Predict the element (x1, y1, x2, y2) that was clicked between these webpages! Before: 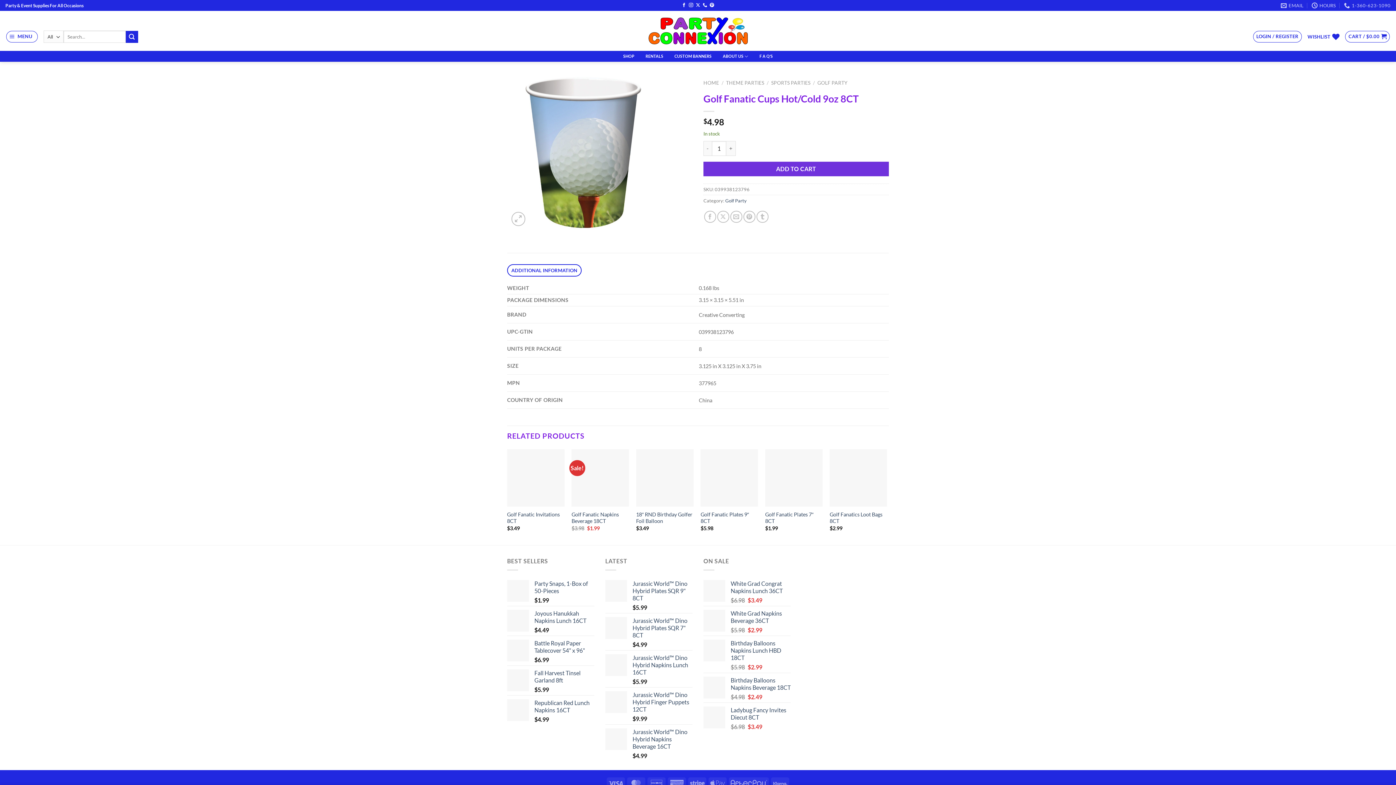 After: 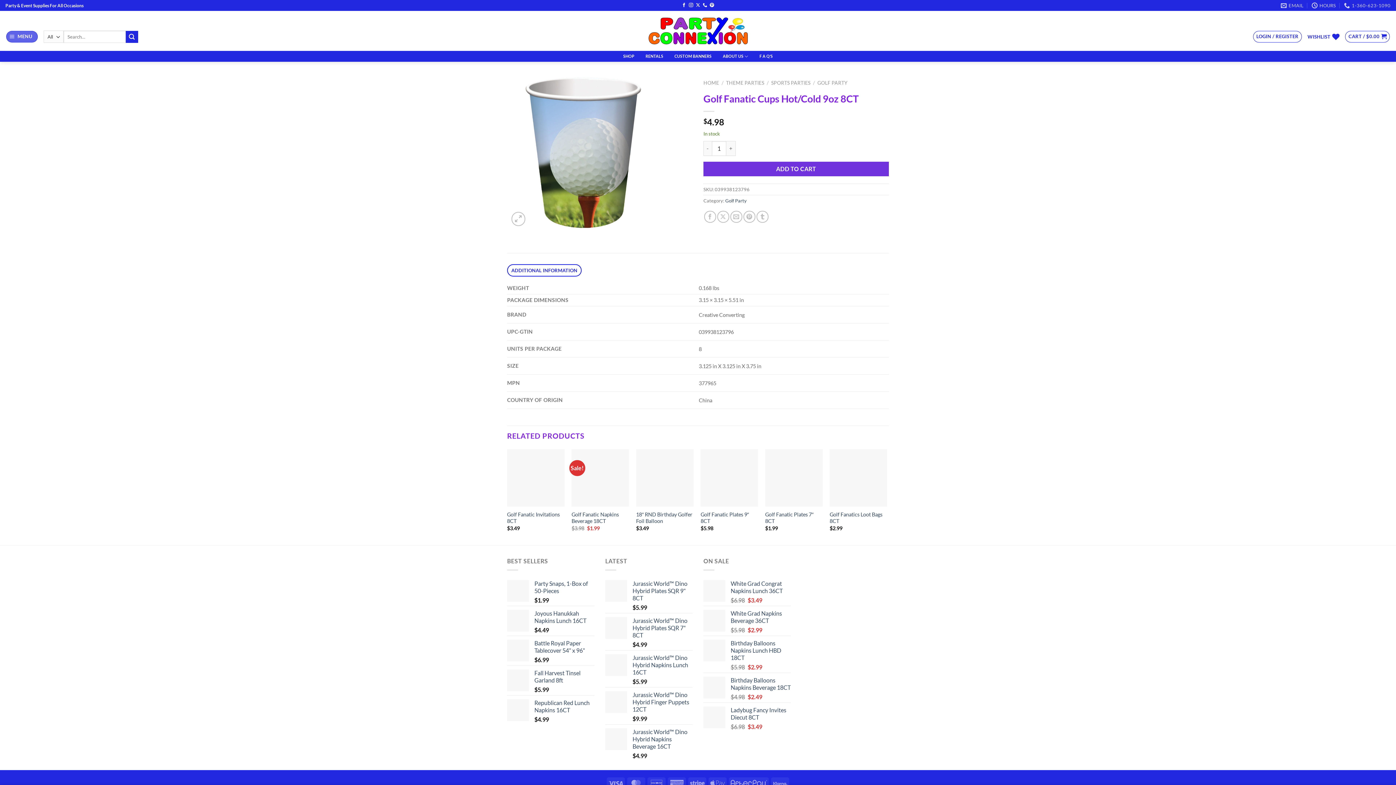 Action: label: Menu bbox: (6, 30, 37, 42)